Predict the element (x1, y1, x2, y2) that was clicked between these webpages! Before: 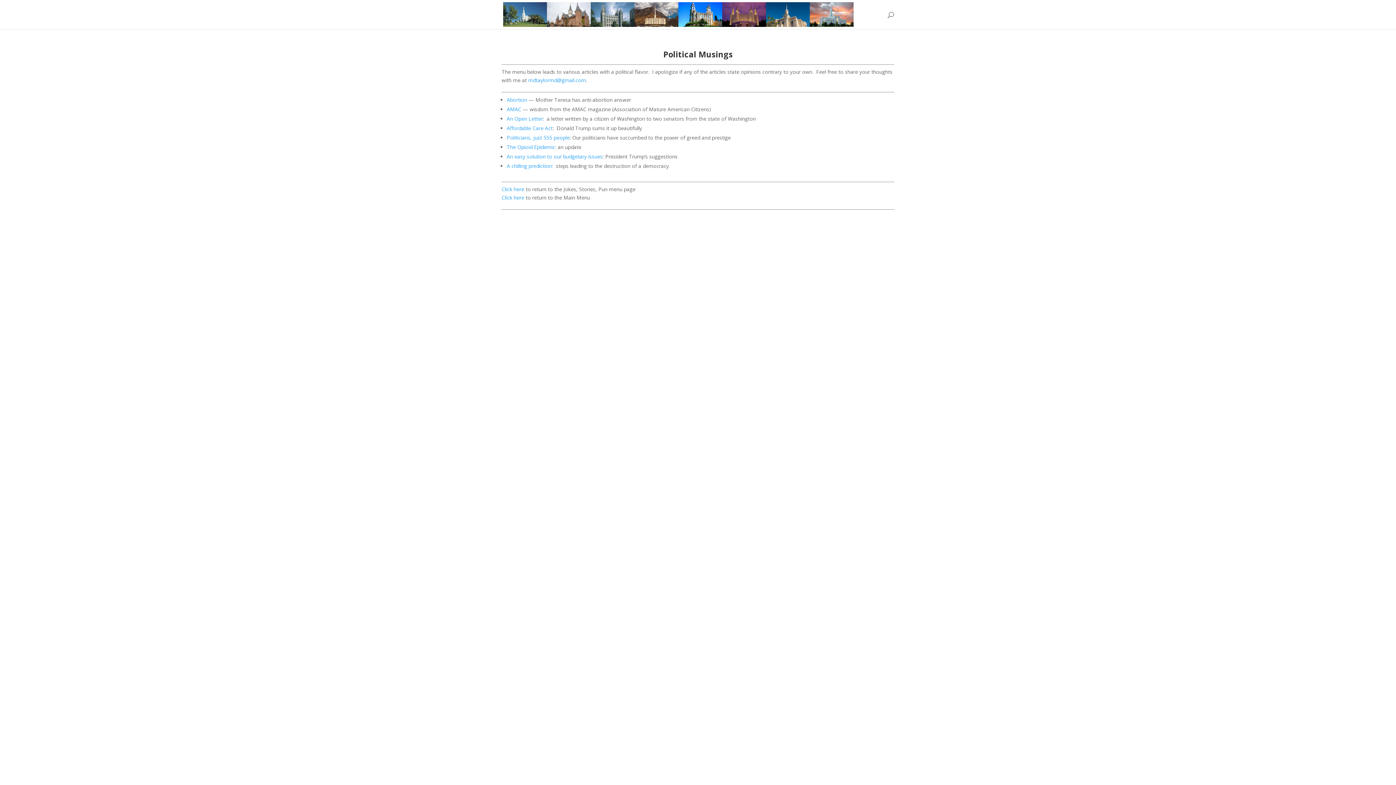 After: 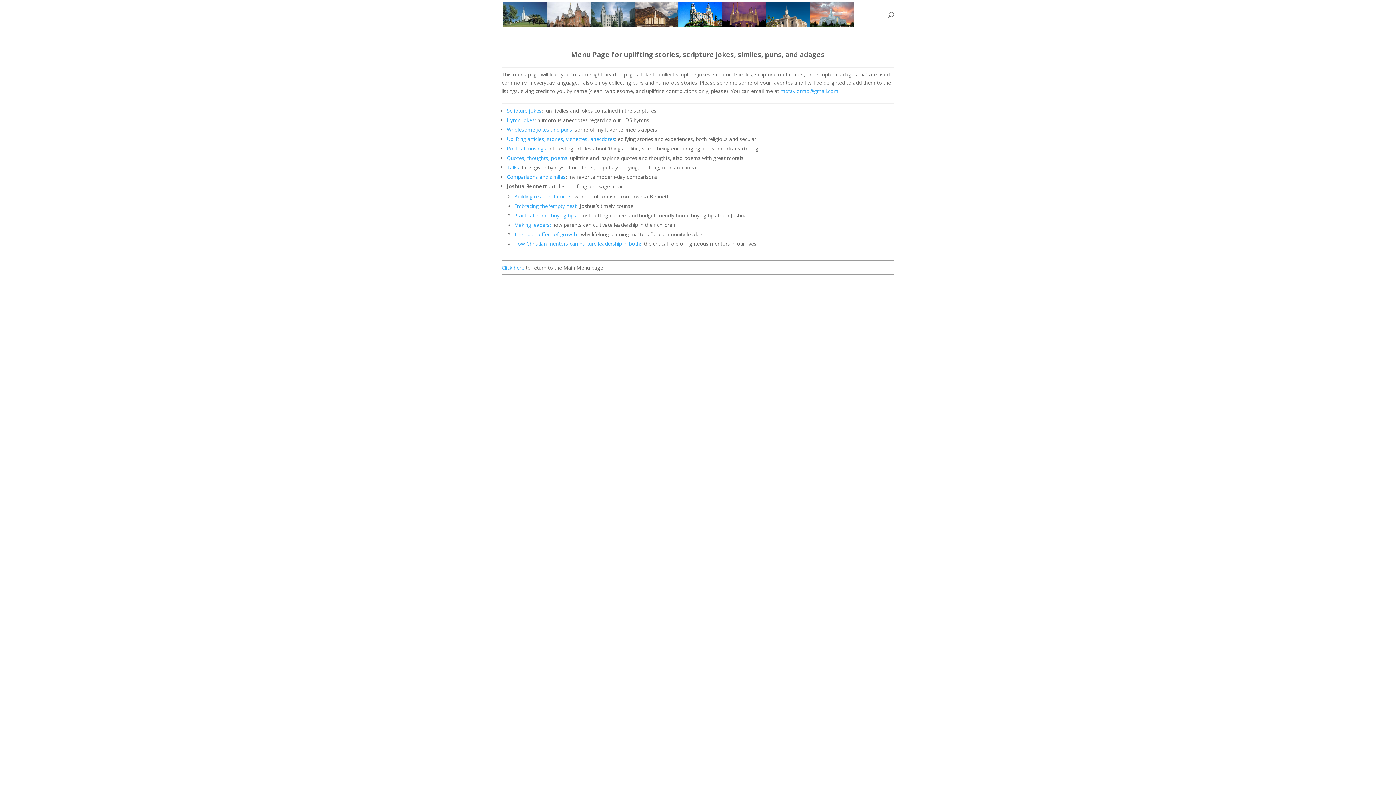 Action: bbox: (501, 185, 524, 192) label: Click here